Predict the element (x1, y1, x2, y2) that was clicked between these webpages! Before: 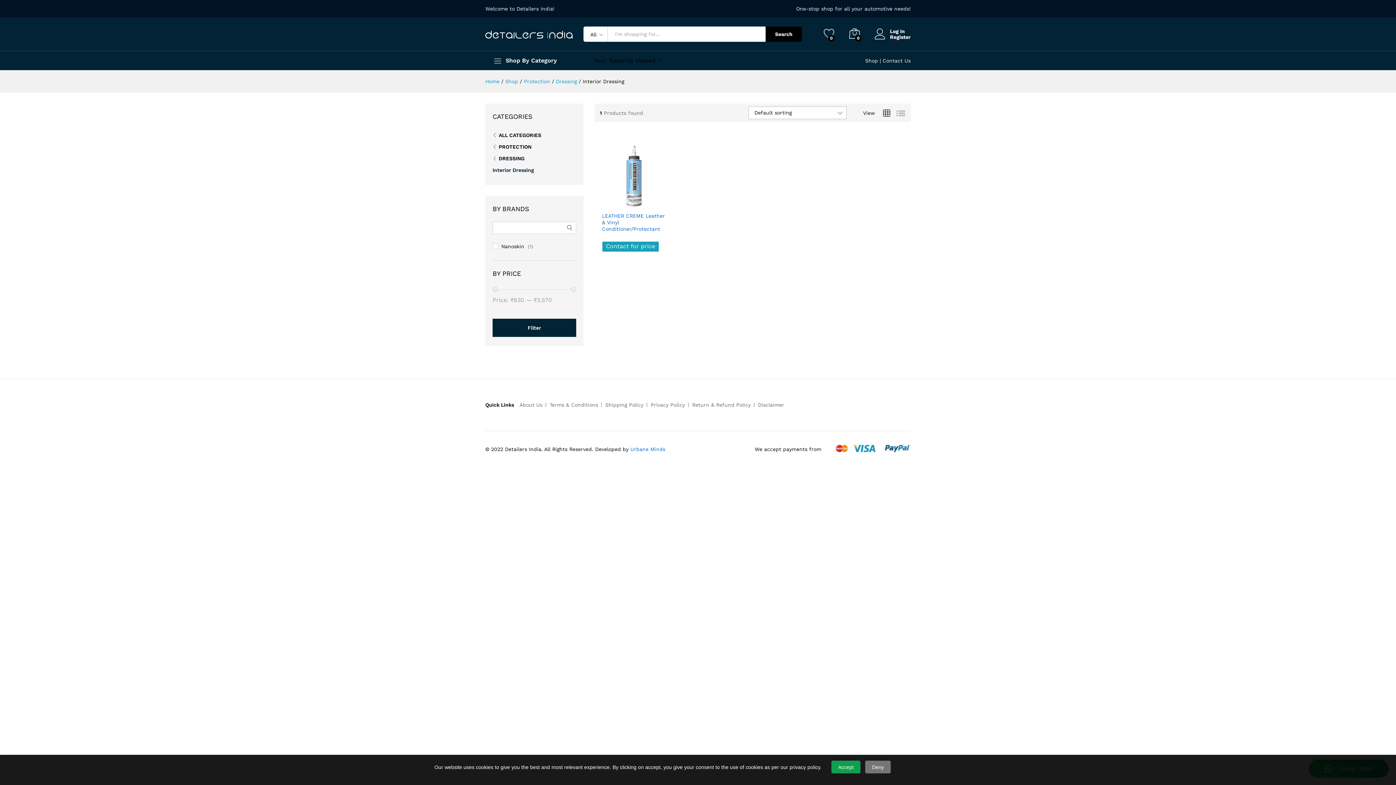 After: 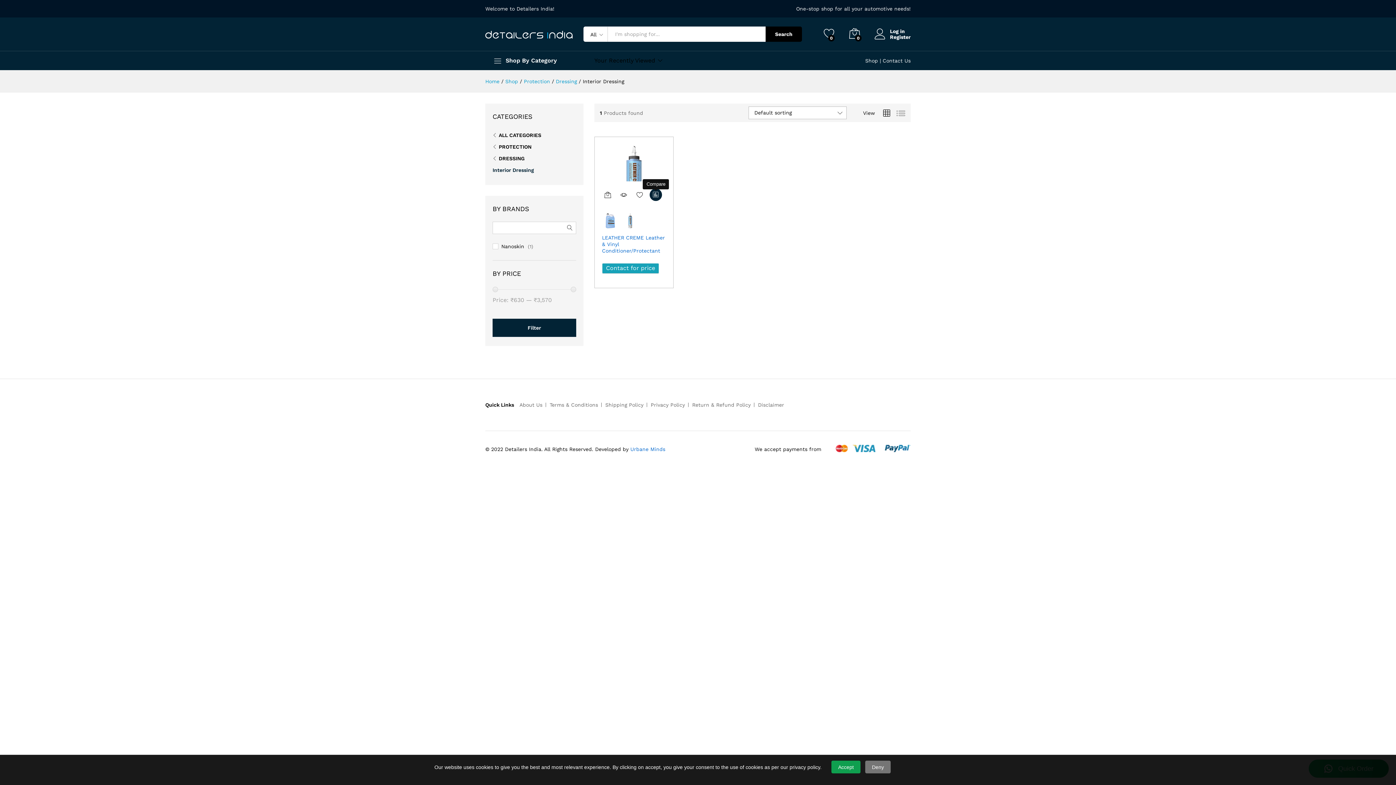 Action: label: Compare “LEATHER CREME Leather & Vinyl Conditioner/Protectant” bbox: (649, 194, 662, 206)